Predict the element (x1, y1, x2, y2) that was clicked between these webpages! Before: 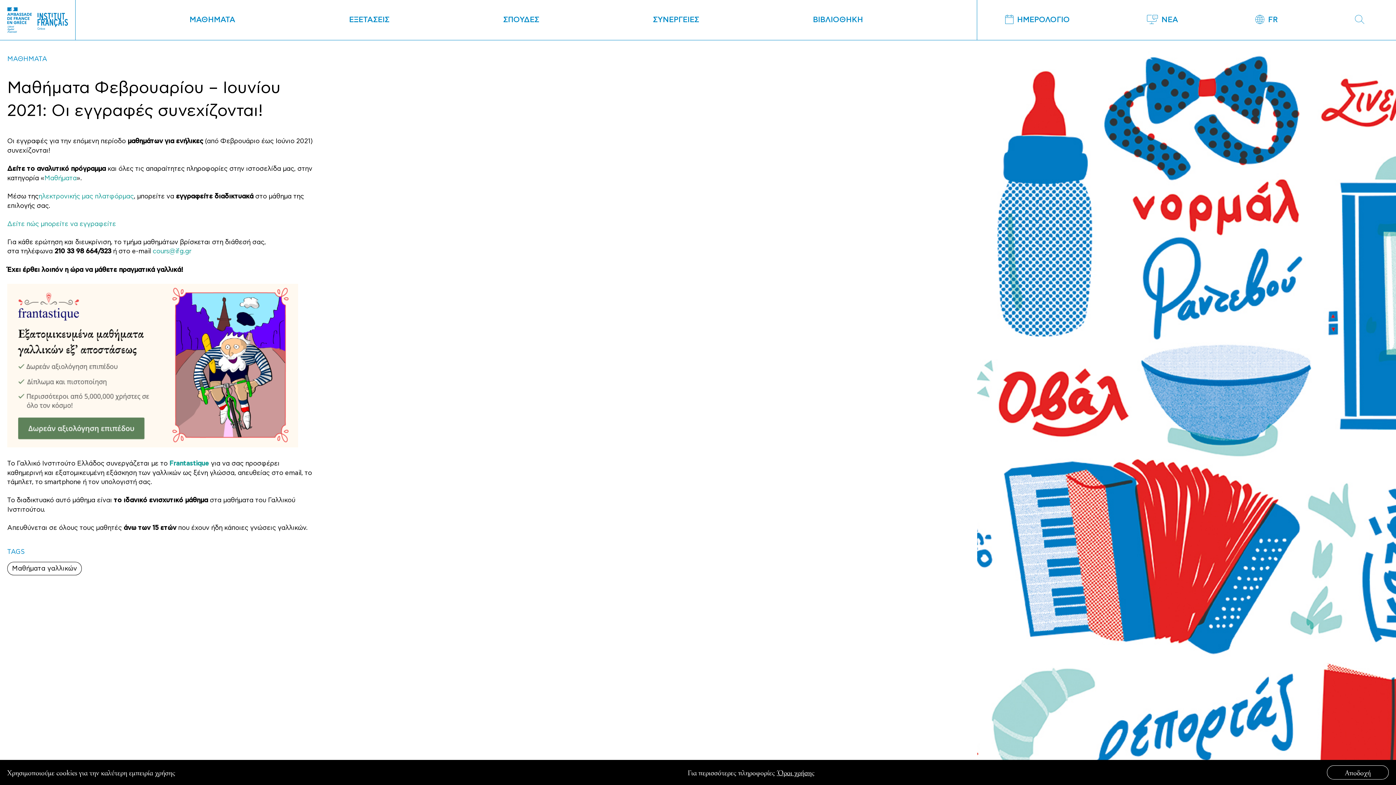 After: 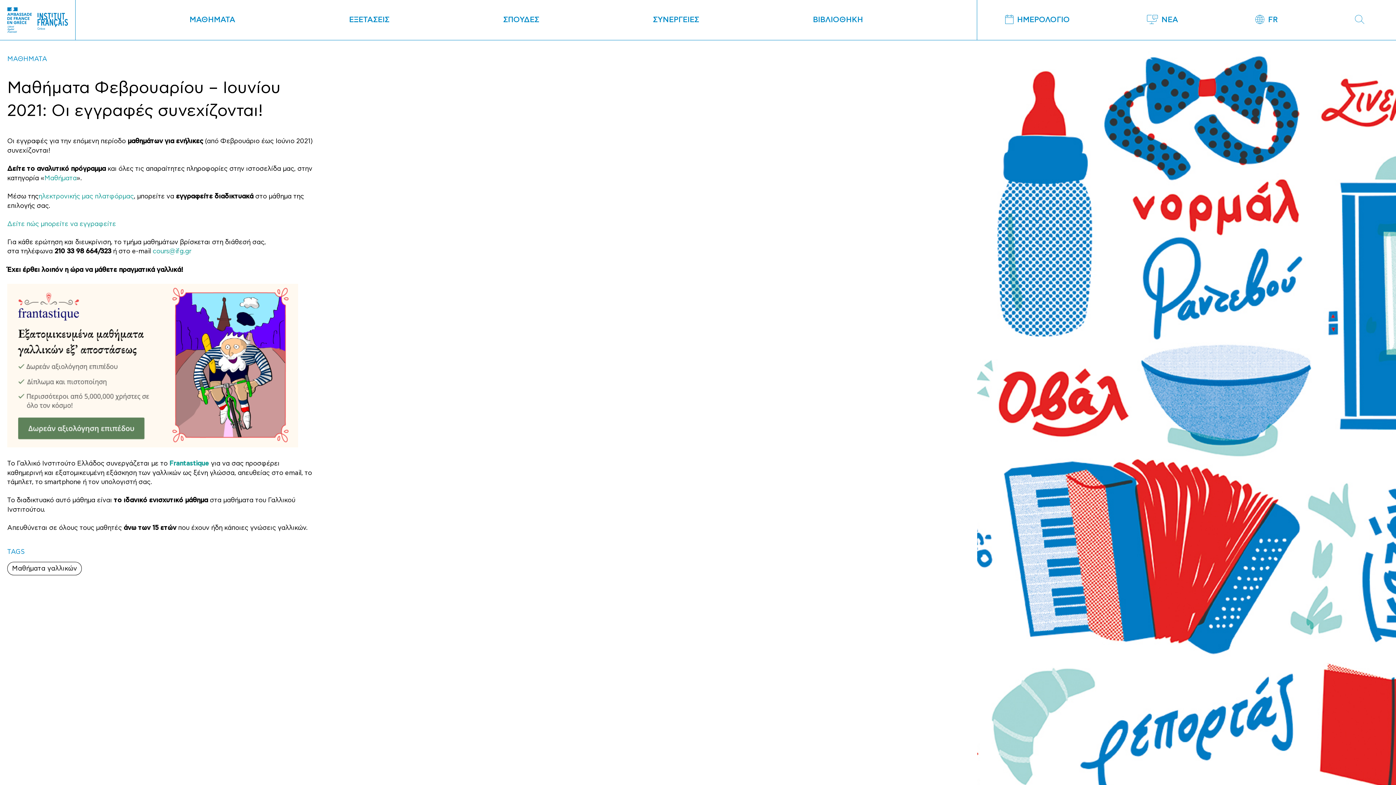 Action: bbox: (1327, 765, 1389, 780) label: Αποδοχή